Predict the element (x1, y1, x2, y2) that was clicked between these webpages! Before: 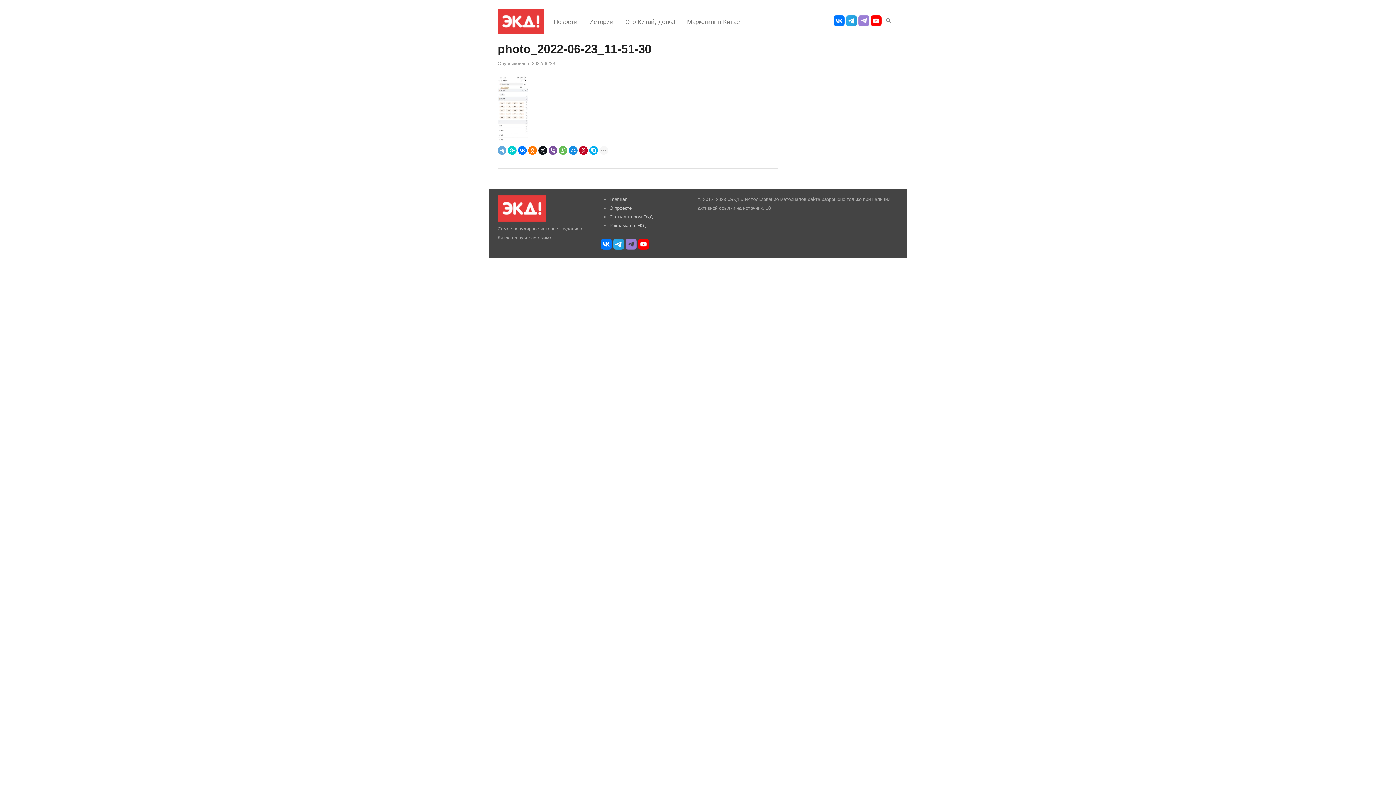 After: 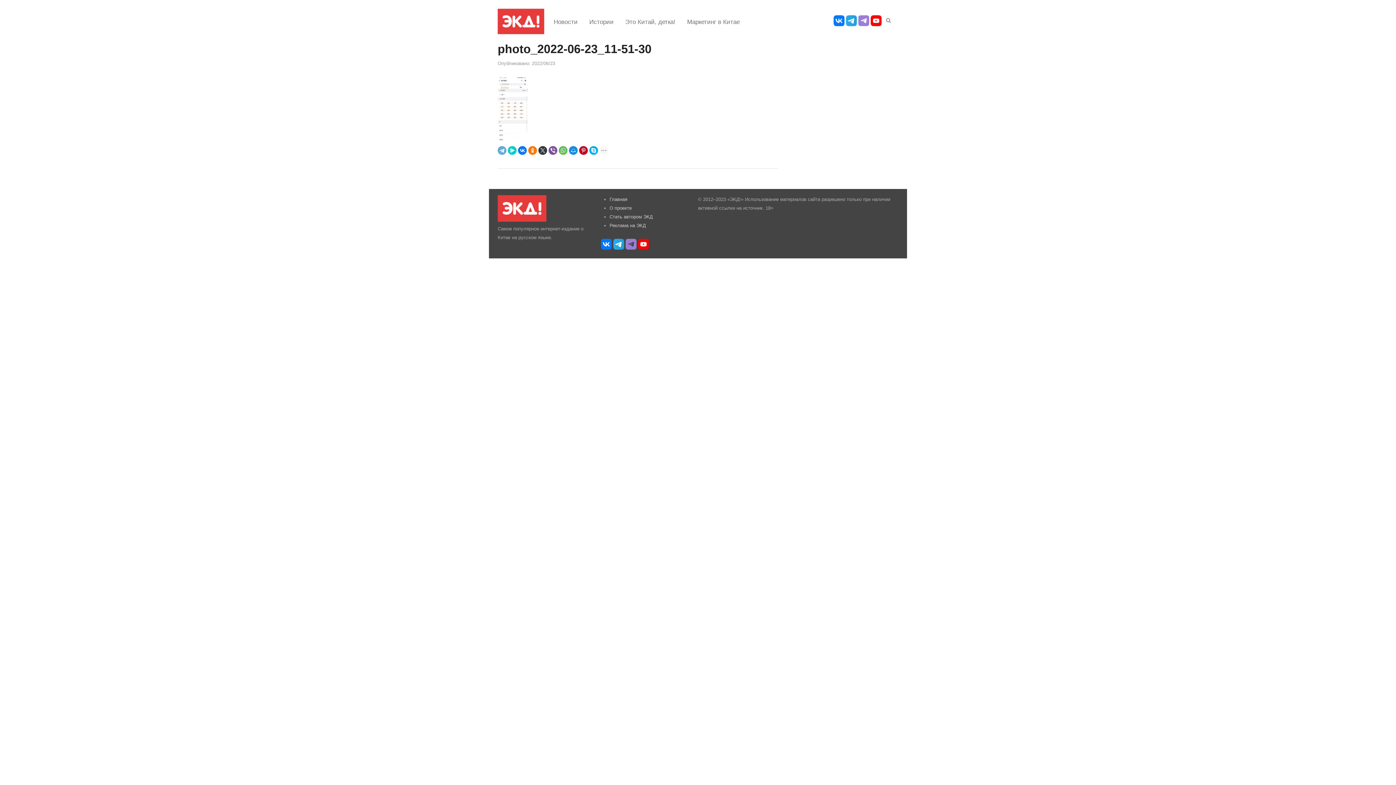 Action: bbox: (538, 146, 547, 154)